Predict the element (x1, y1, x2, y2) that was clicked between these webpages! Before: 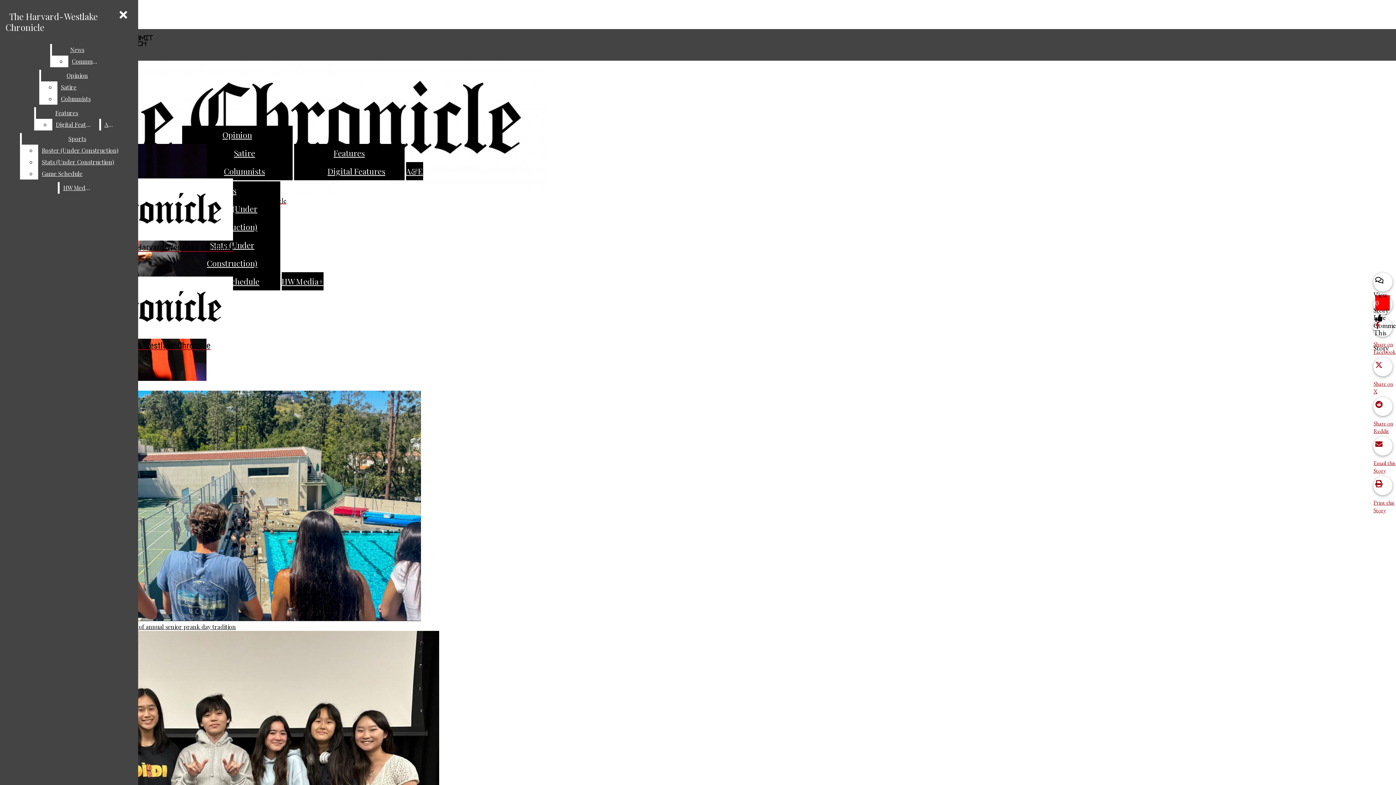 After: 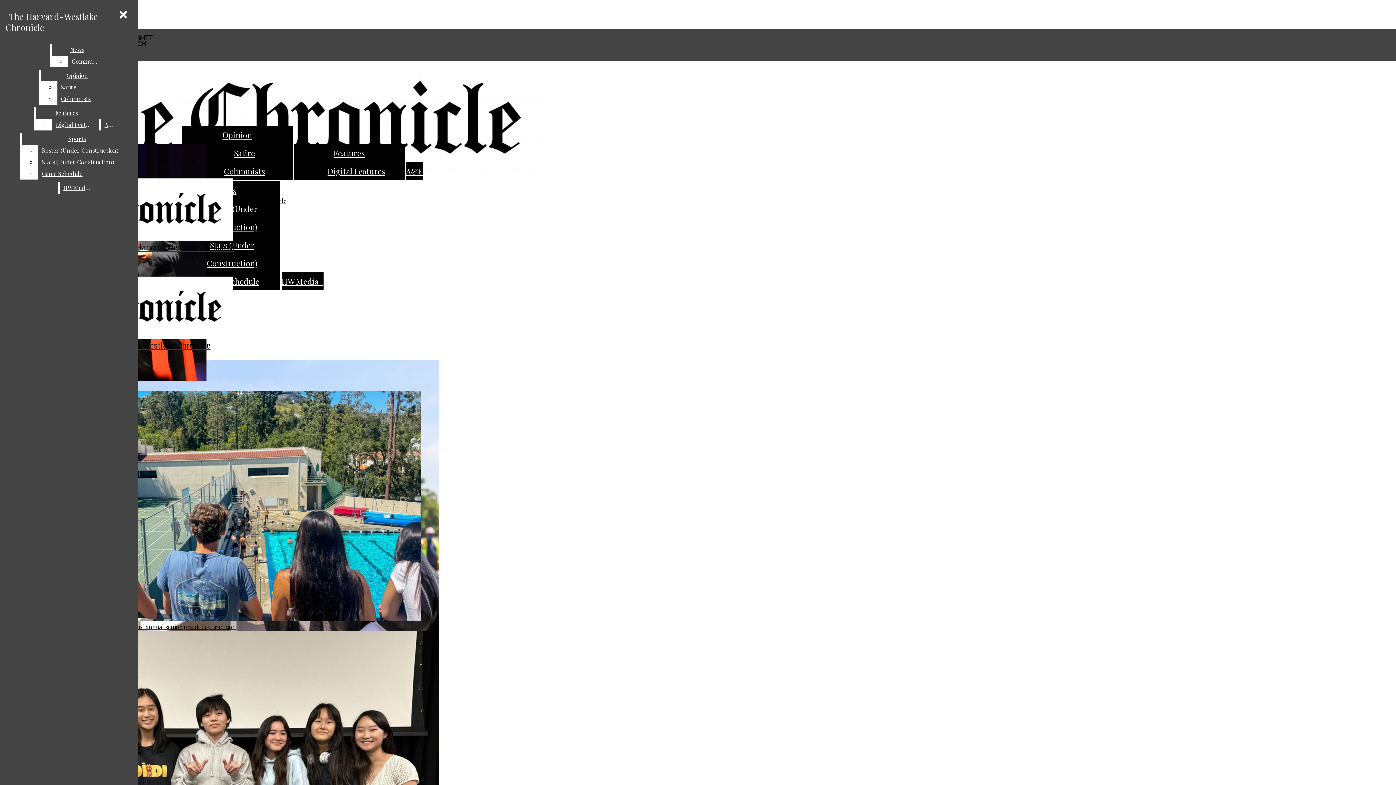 Action: bbox: (2, 276, 305, 350) label: The Harvard-Westlake Chronicle